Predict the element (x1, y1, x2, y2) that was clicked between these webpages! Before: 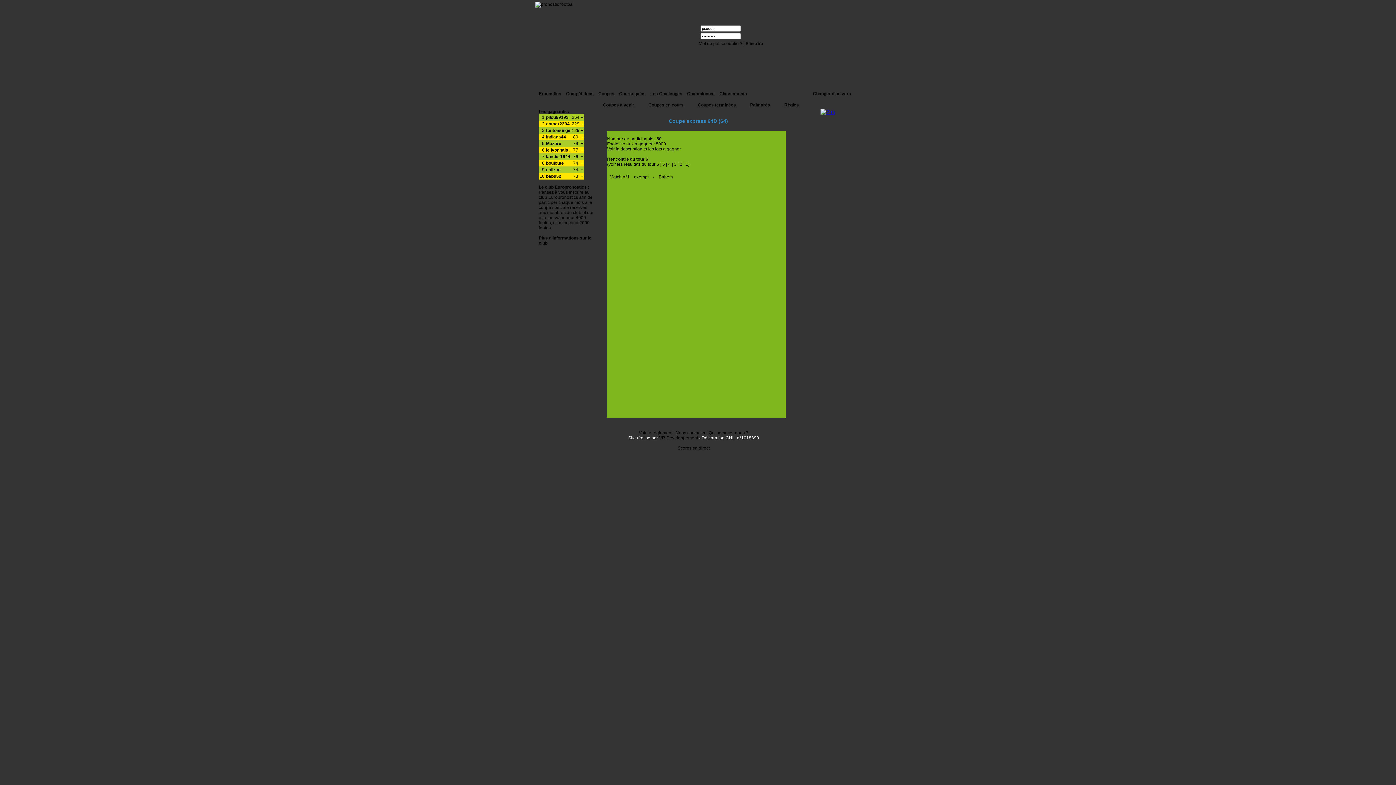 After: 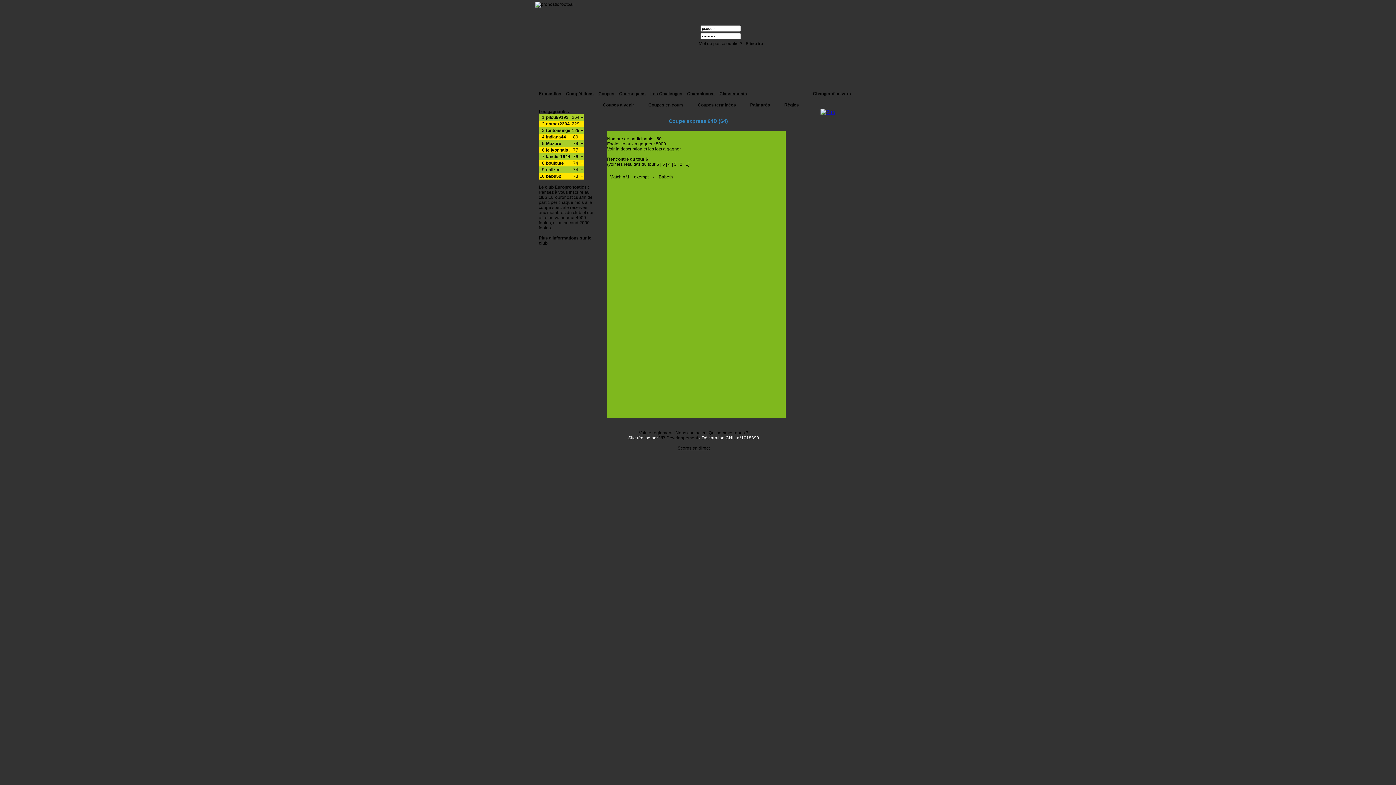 Action: bbox: (677, 445, 709, 450) label: Scores en direct